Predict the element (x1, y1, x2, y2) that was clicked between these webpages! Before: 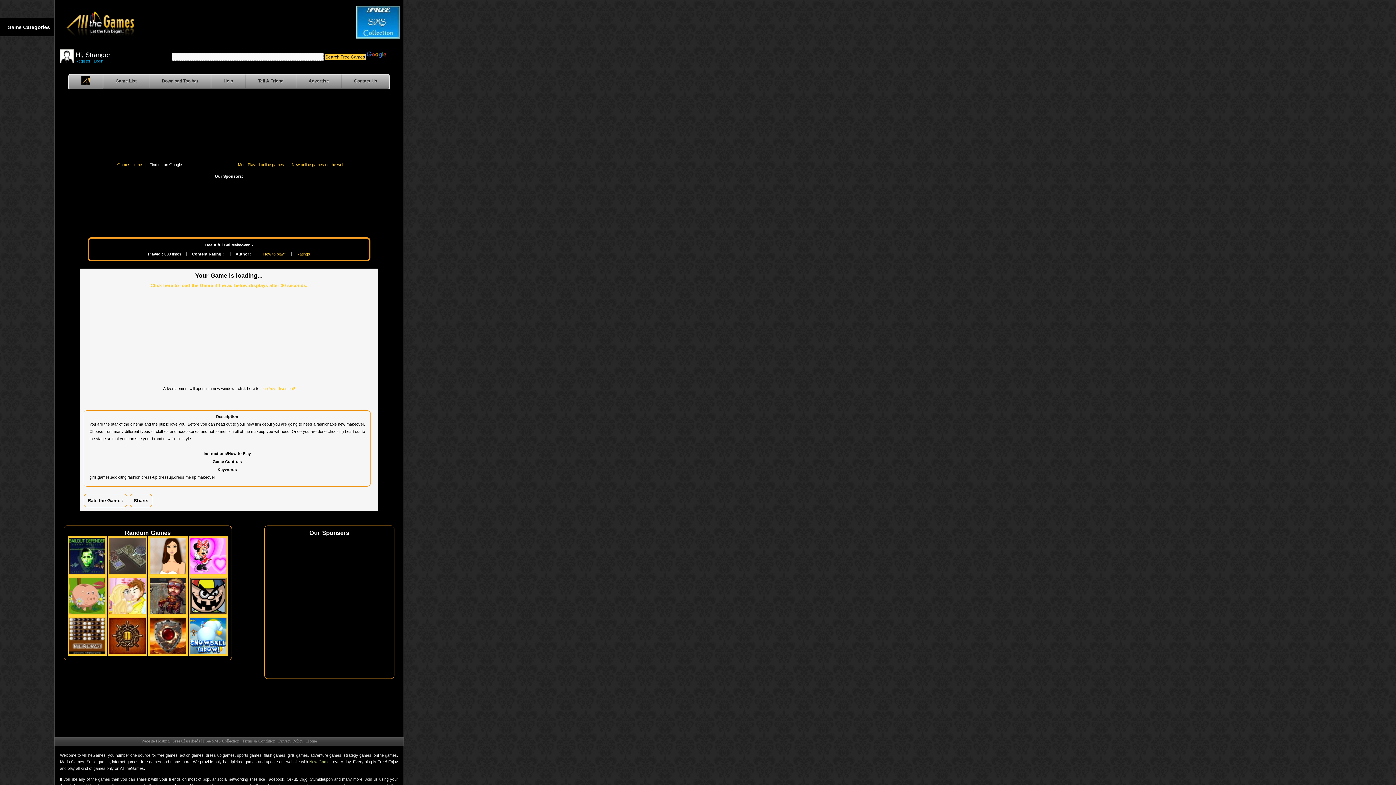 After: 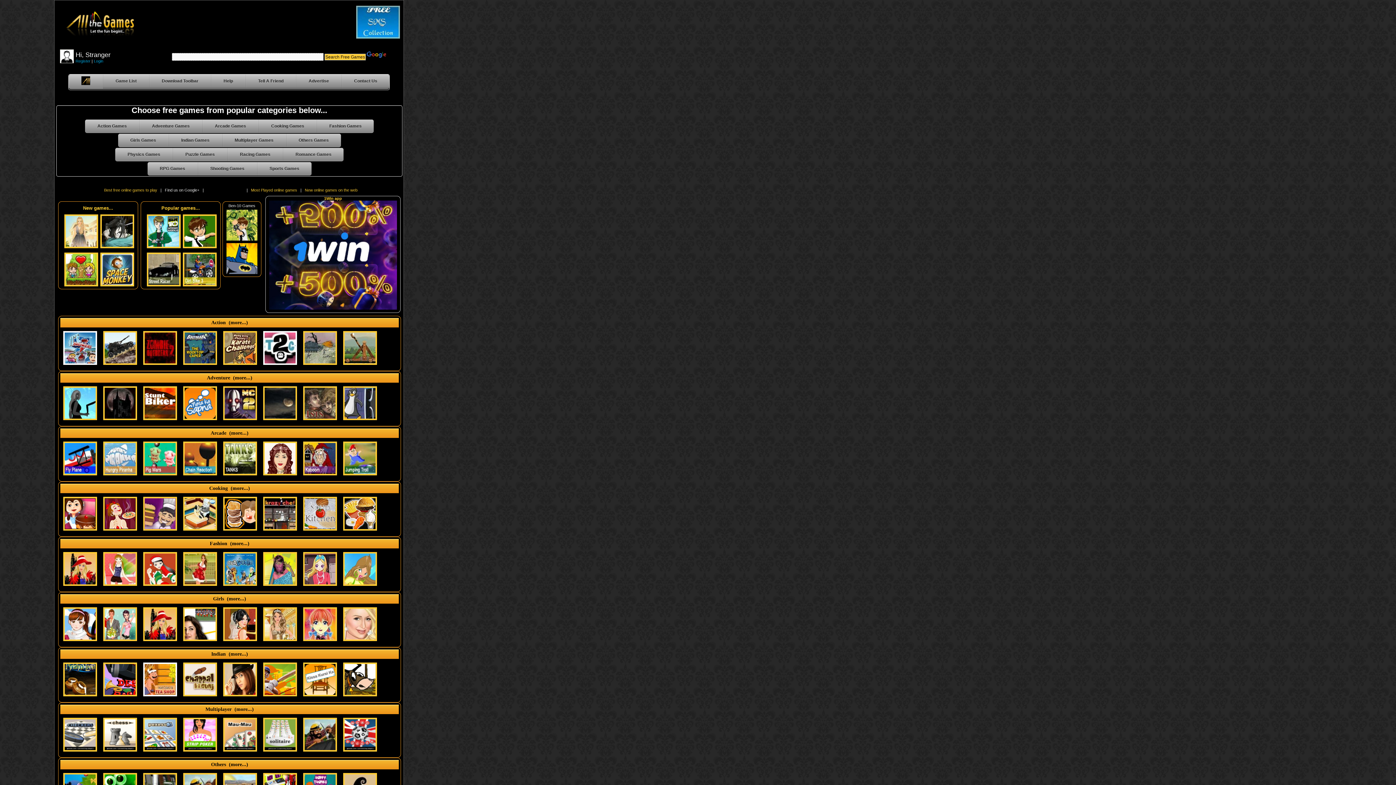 Action: bbox: (117, 162, 142, 166) label: Games Home